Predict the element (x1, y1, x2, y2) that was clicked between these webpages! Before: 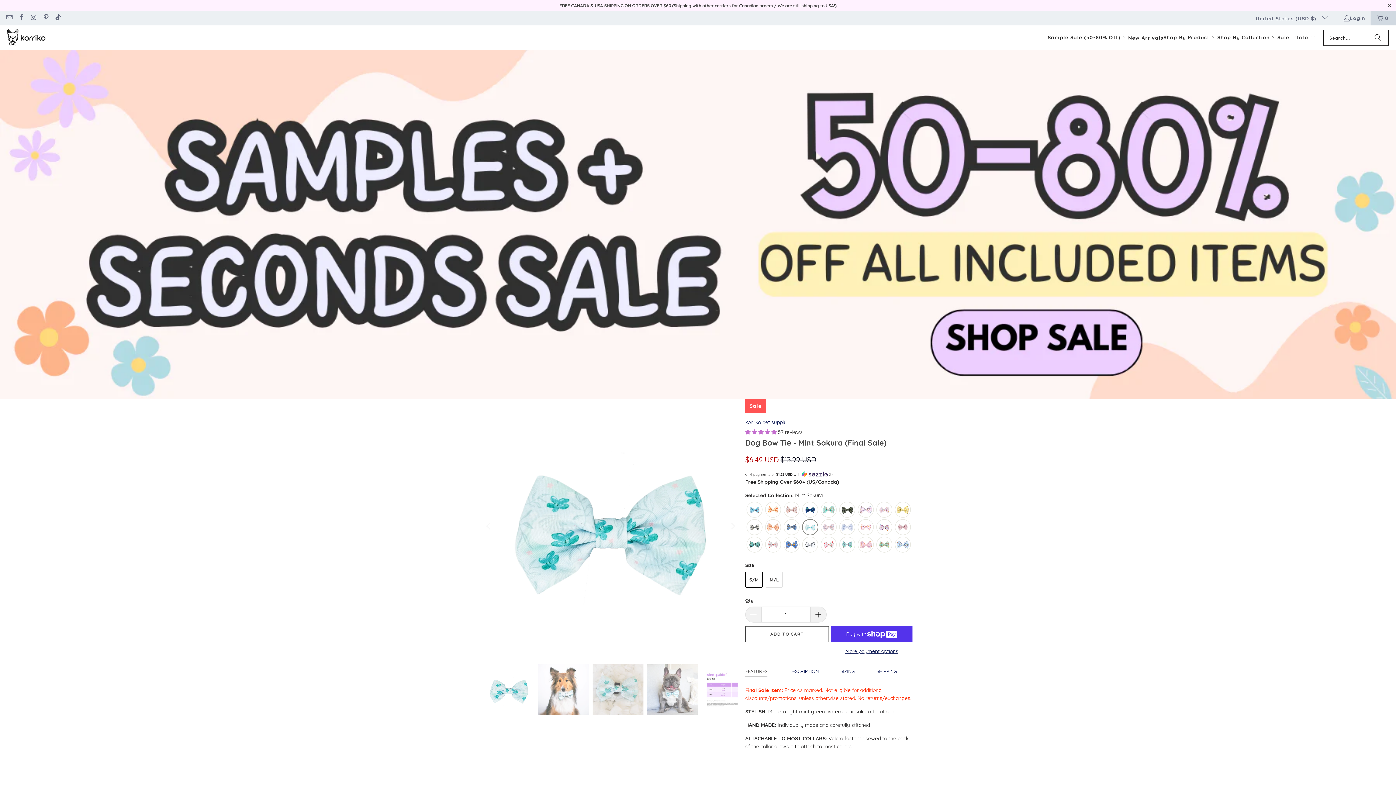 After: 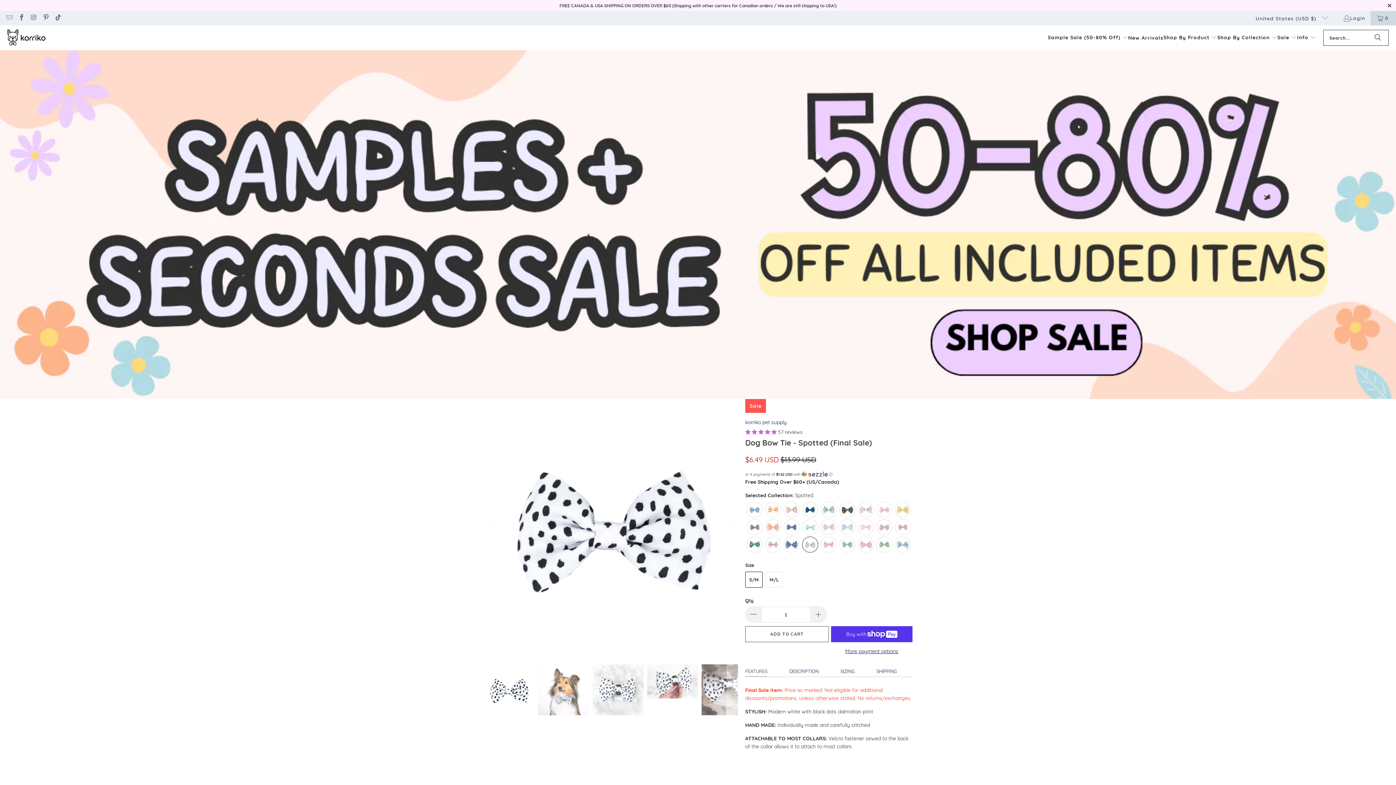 Action: bbox: (801, 536, 819, 553) label: Spotted